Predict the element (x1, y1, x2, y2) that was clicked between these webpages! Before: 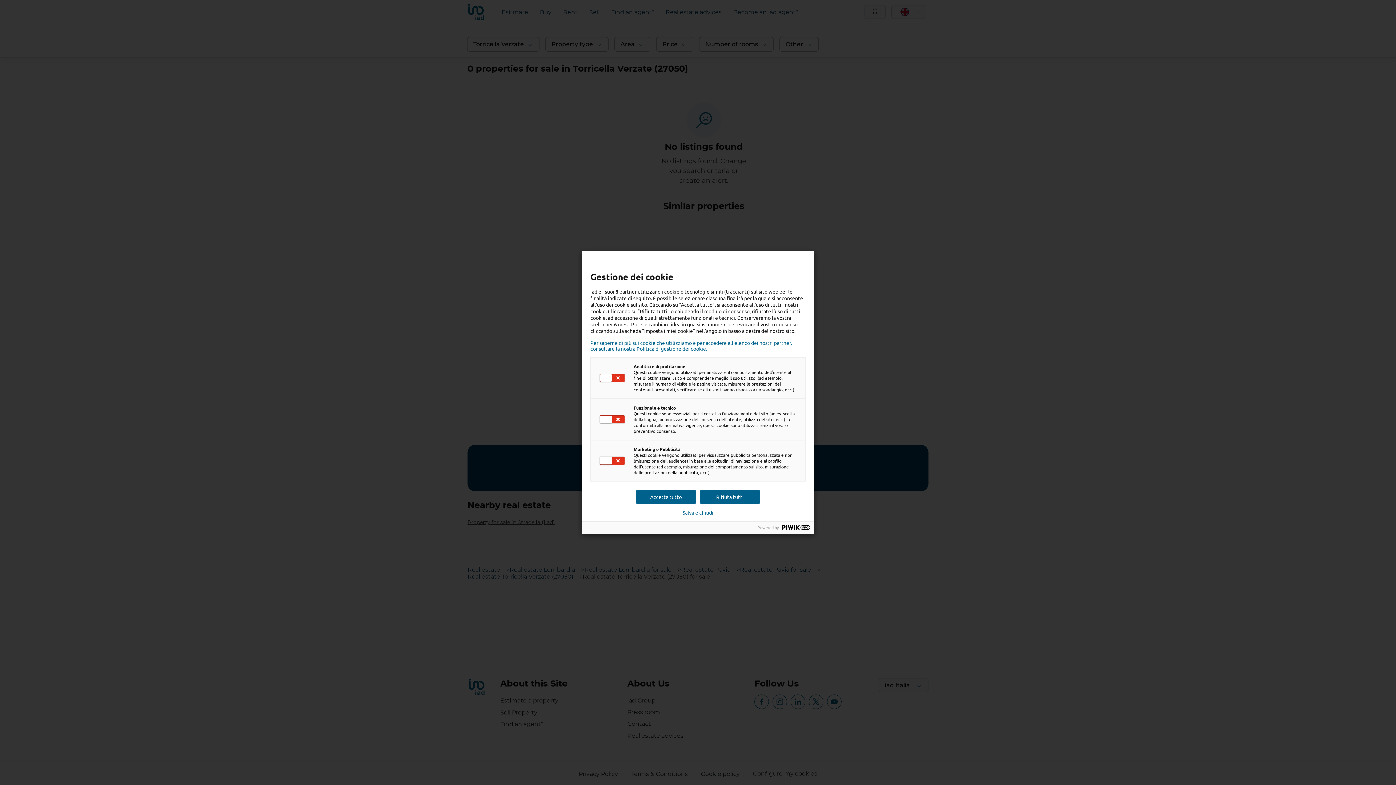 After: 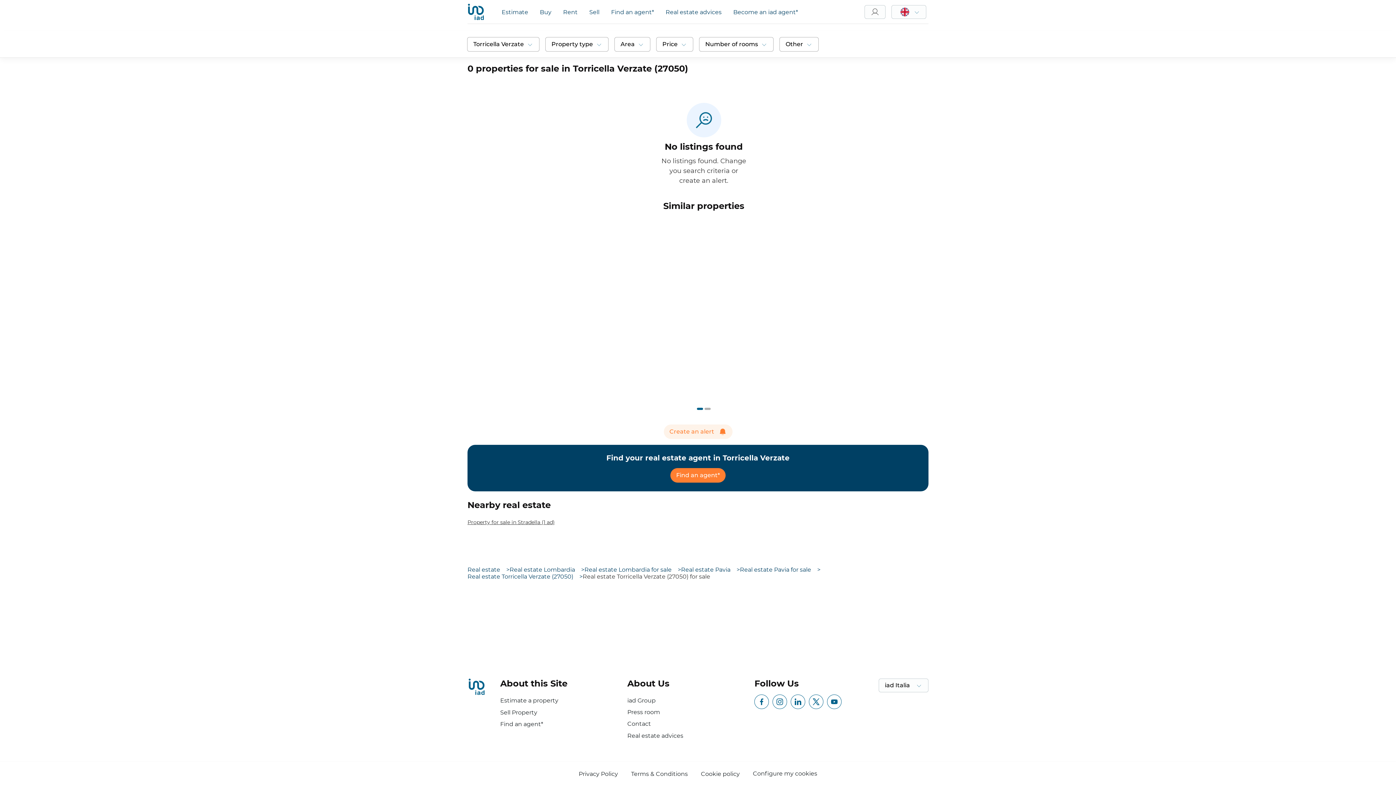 Action: bbox: (636, 490, 696, 504) label: Accetta tutto